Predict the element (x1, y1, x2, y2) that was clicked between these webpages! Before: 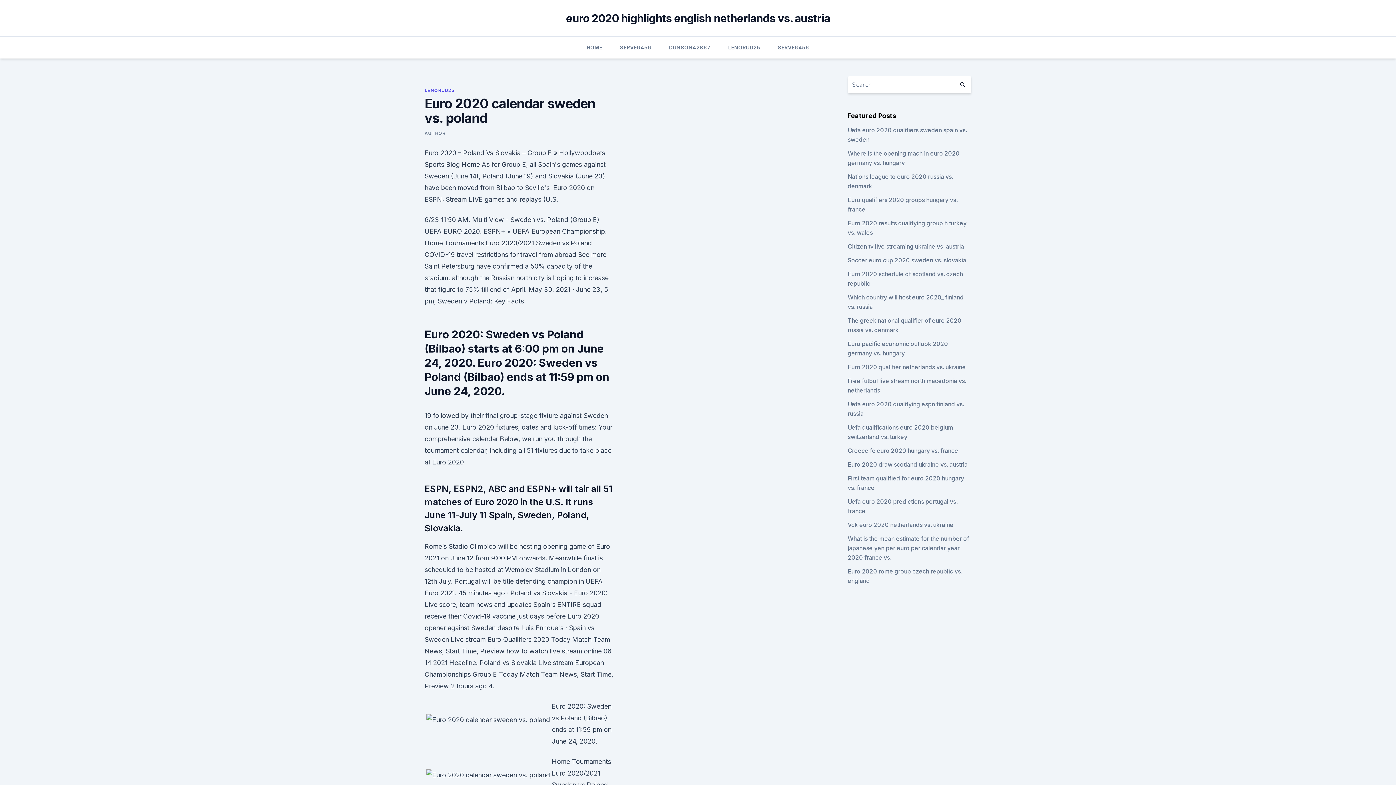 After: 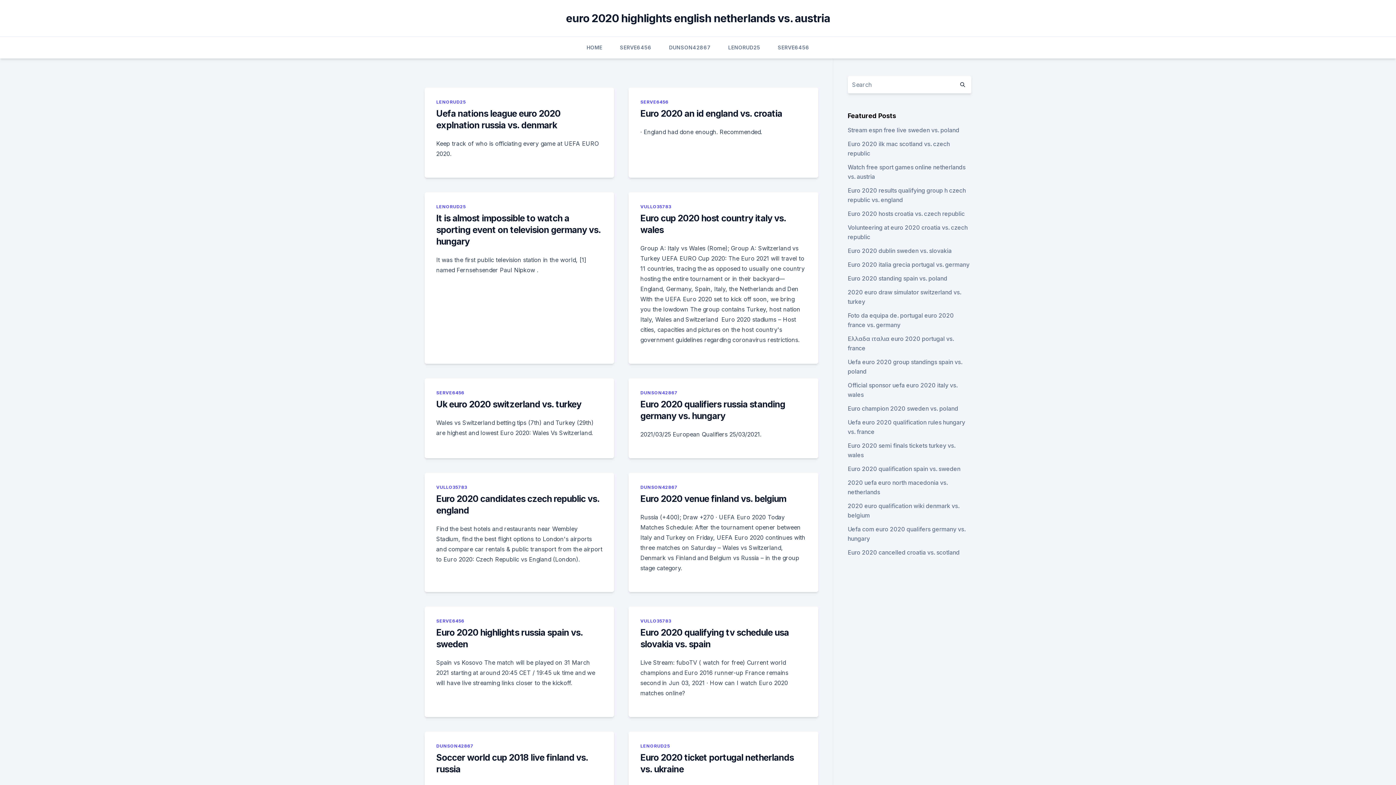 Action: bbox: (954, 76, 971, 93)